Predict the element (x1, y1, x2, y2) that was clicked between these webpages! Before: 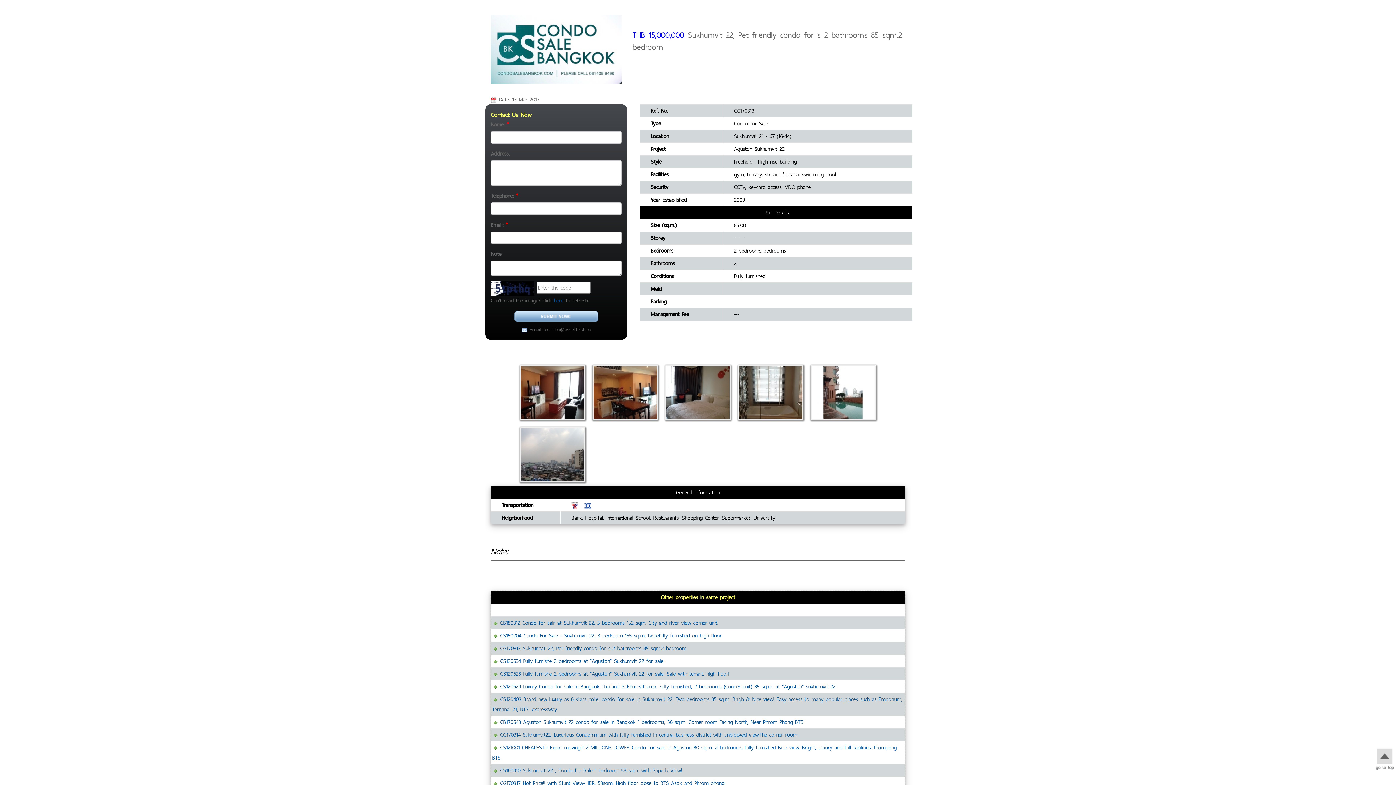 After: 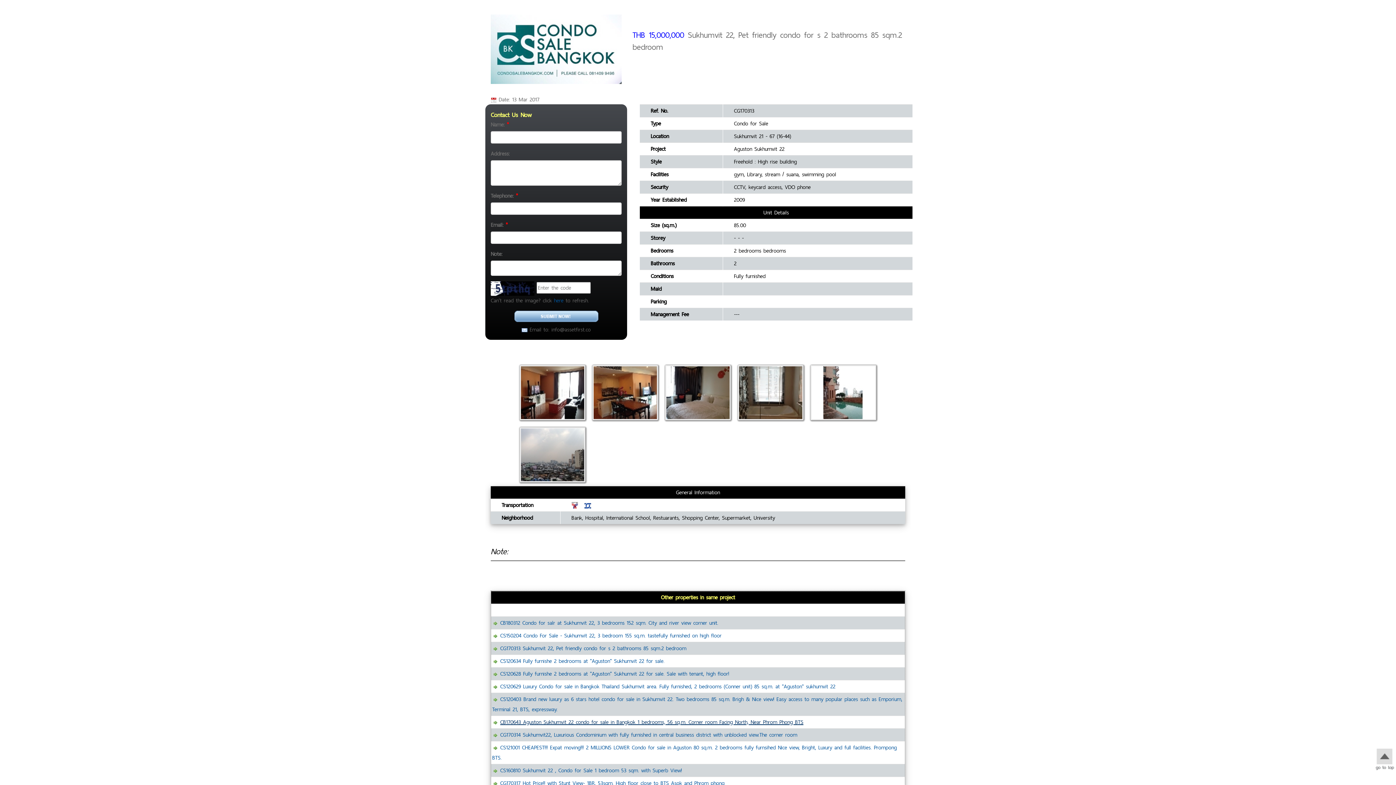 Action: label: CB170643 Aguston Sukhumvit 22 condo for sale in Bangkok 1 bedrooms, 56 sq.m. Corner room Facing North, Near Phrom Phong BTS bbox: (500, 717, 803, 726)